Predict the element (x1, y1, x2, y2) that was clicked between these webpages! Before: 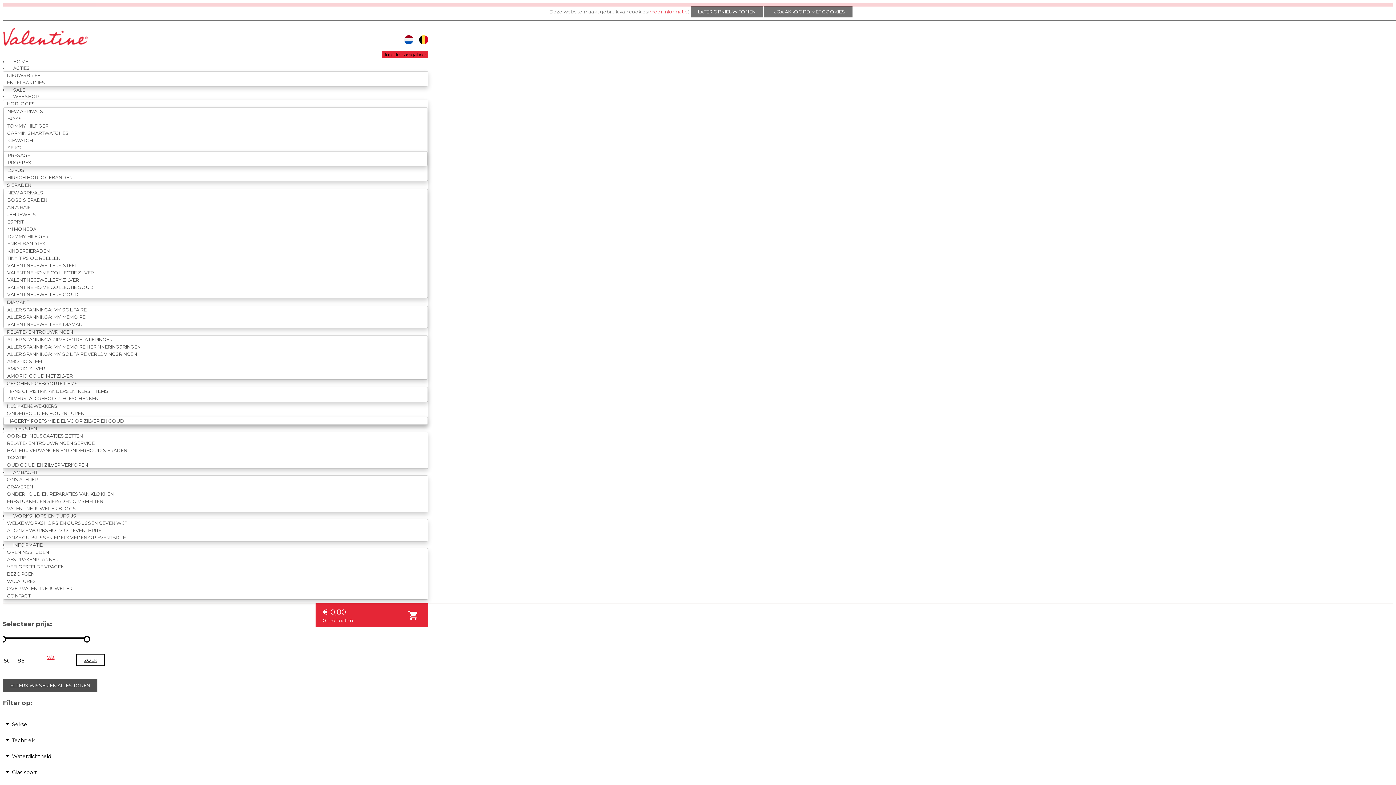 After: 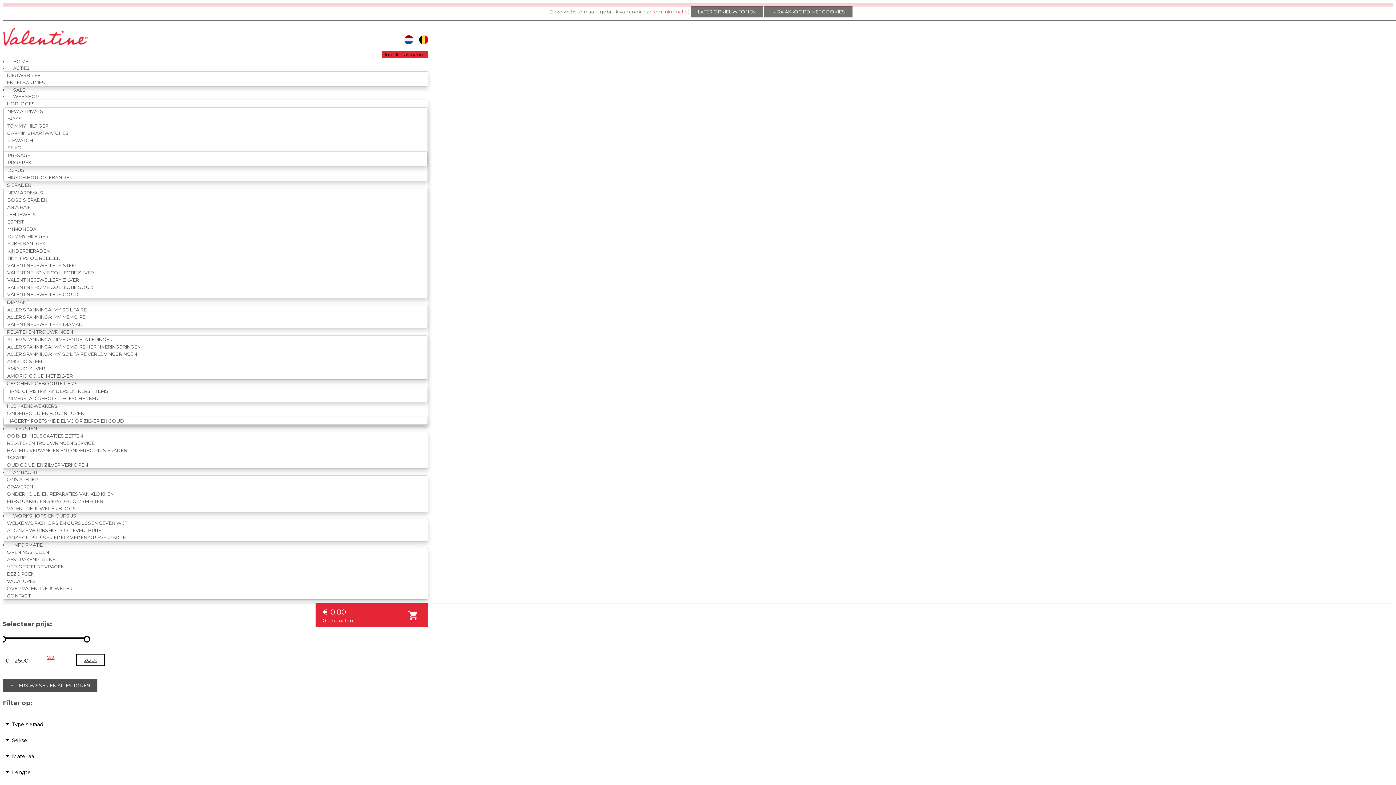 Action: bbox: (3, 280, 97, 293) label: VALENTINE HOME COLLECTIE GOUD